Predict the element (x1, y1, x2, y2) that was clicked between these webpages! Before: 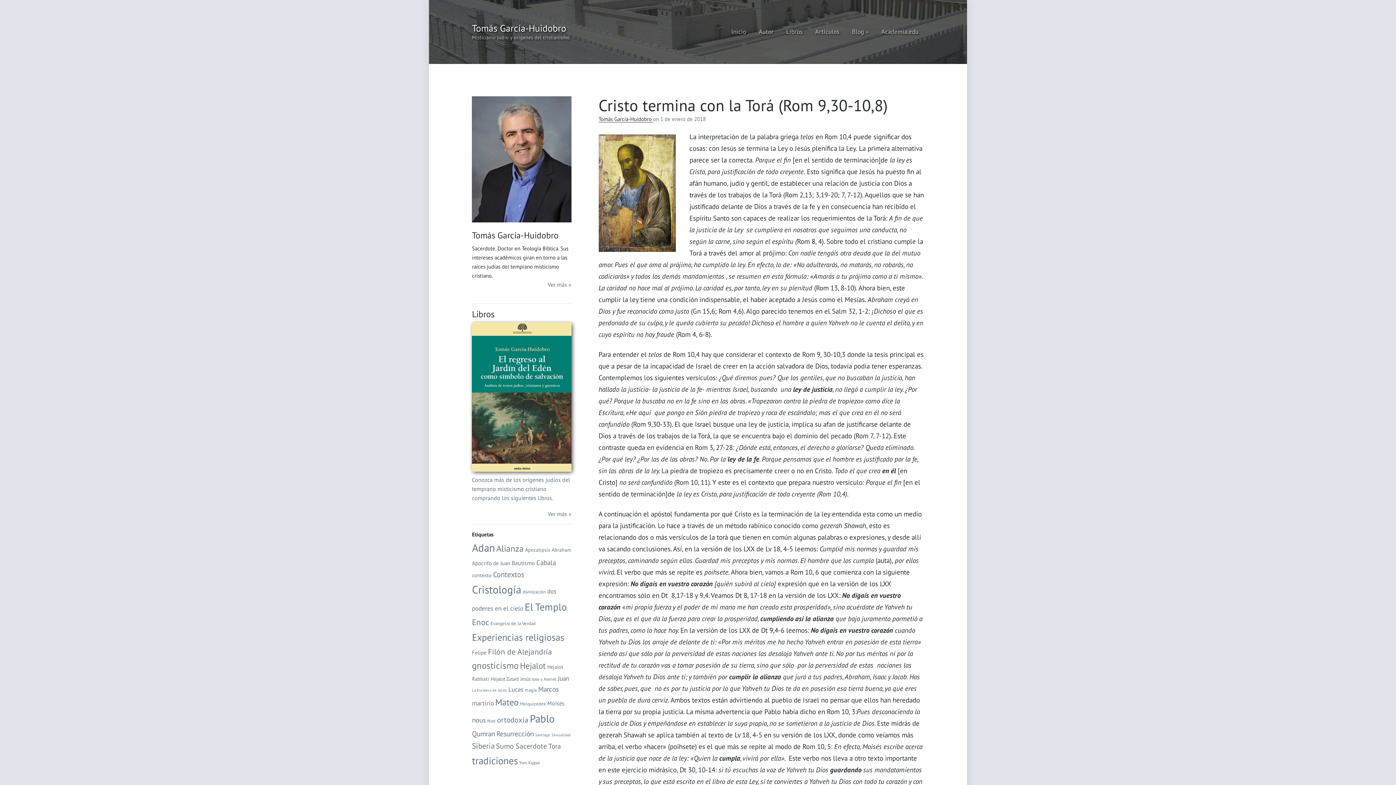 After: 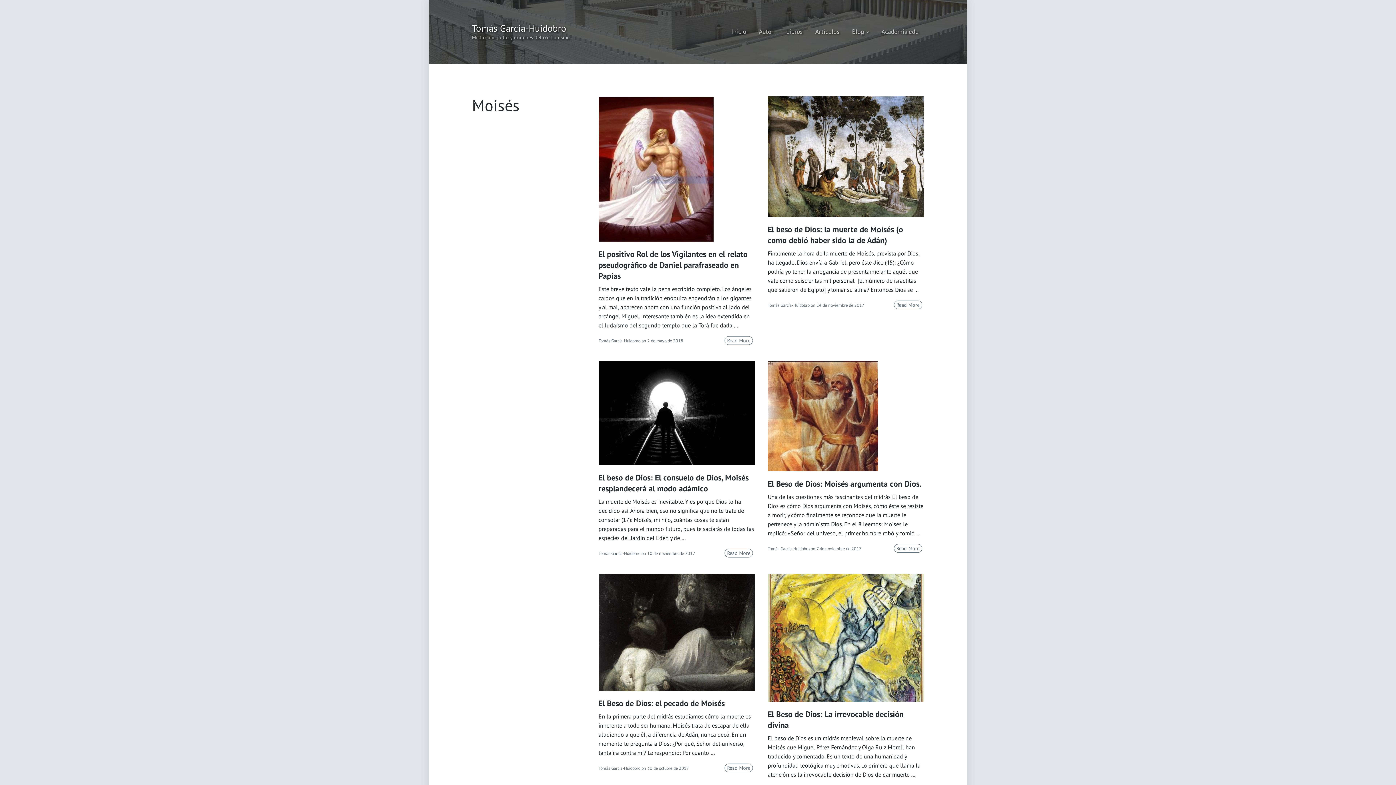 Action: bbox: (547, 700, 564, 707) label: Moisés (11 elementos)